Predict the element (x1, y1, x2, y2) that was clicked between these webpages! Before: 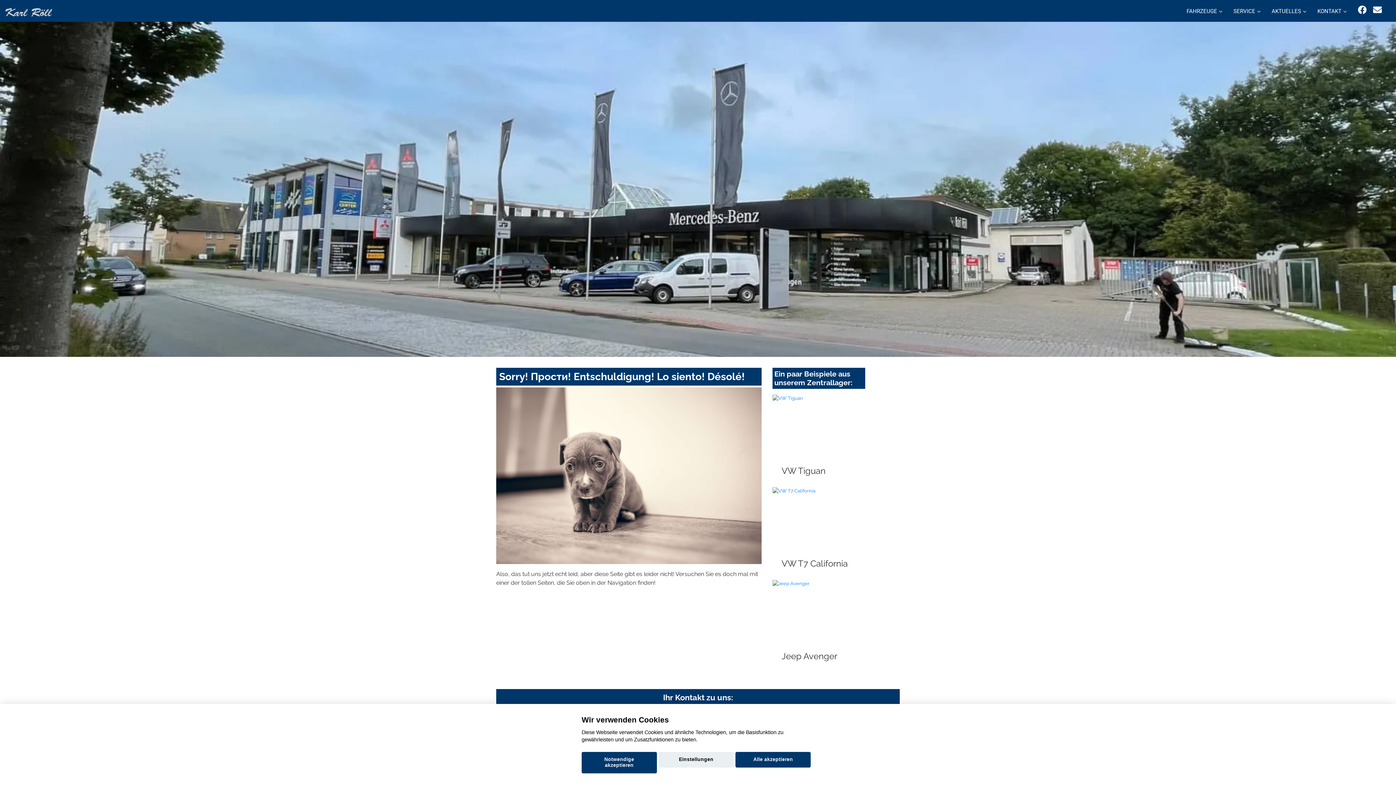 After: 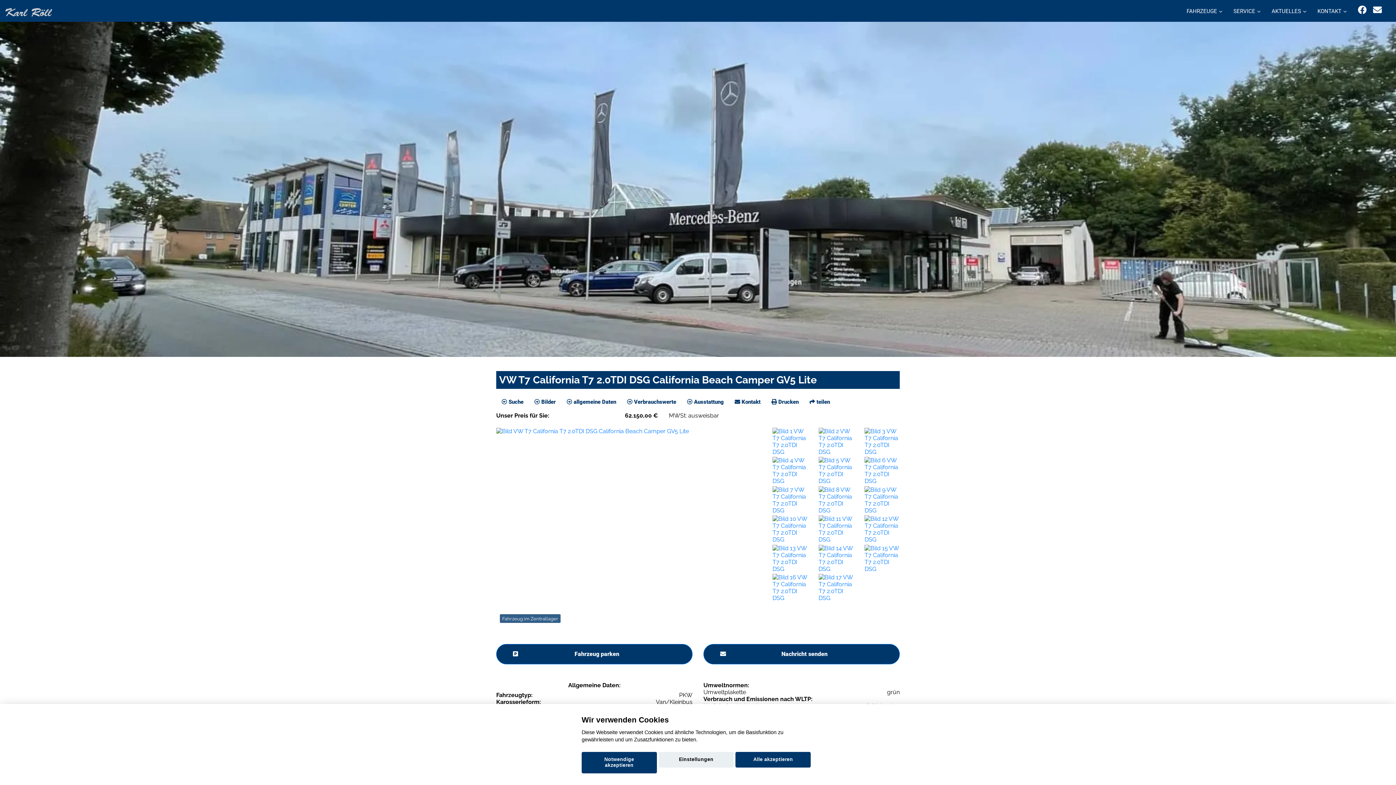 Action: label: VW T7 California bbox: (772, 487, 865, 574)